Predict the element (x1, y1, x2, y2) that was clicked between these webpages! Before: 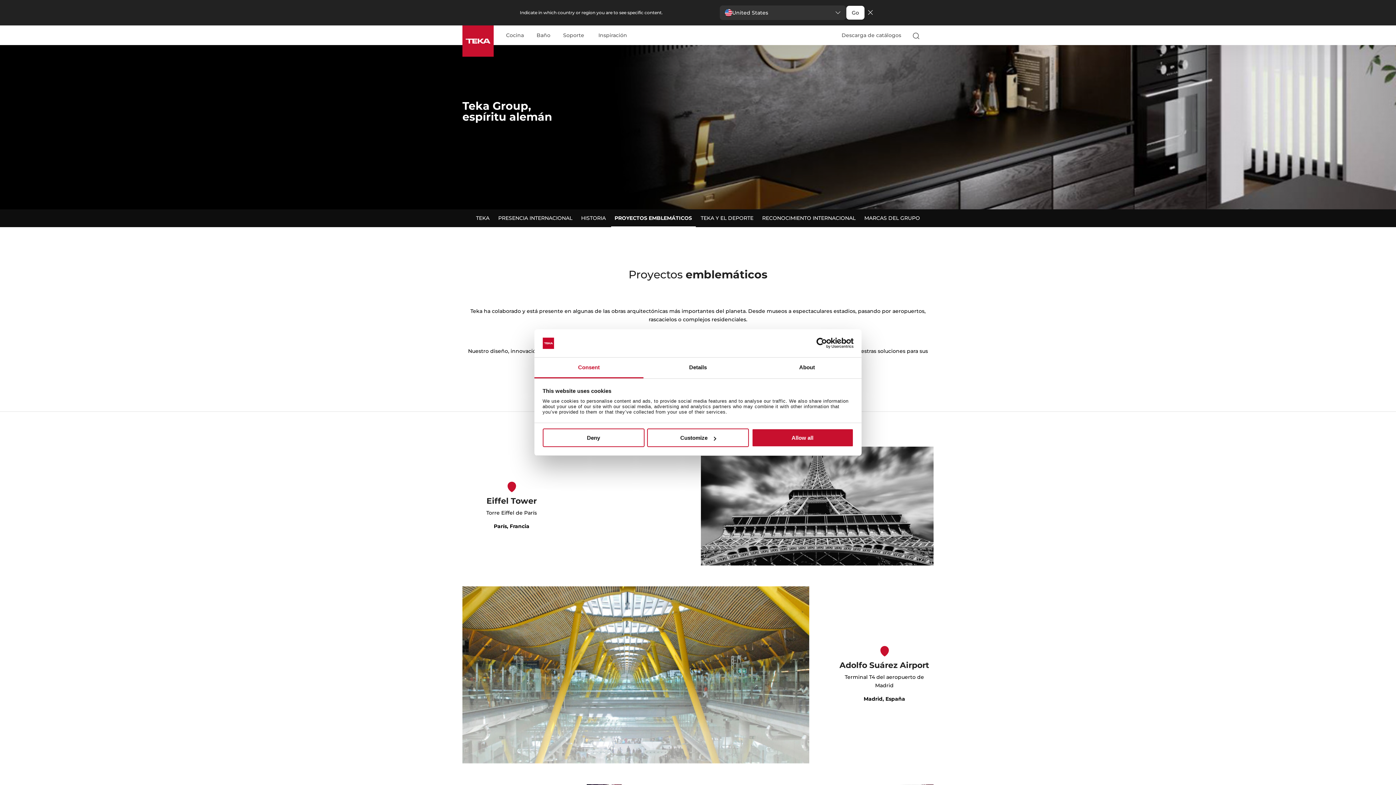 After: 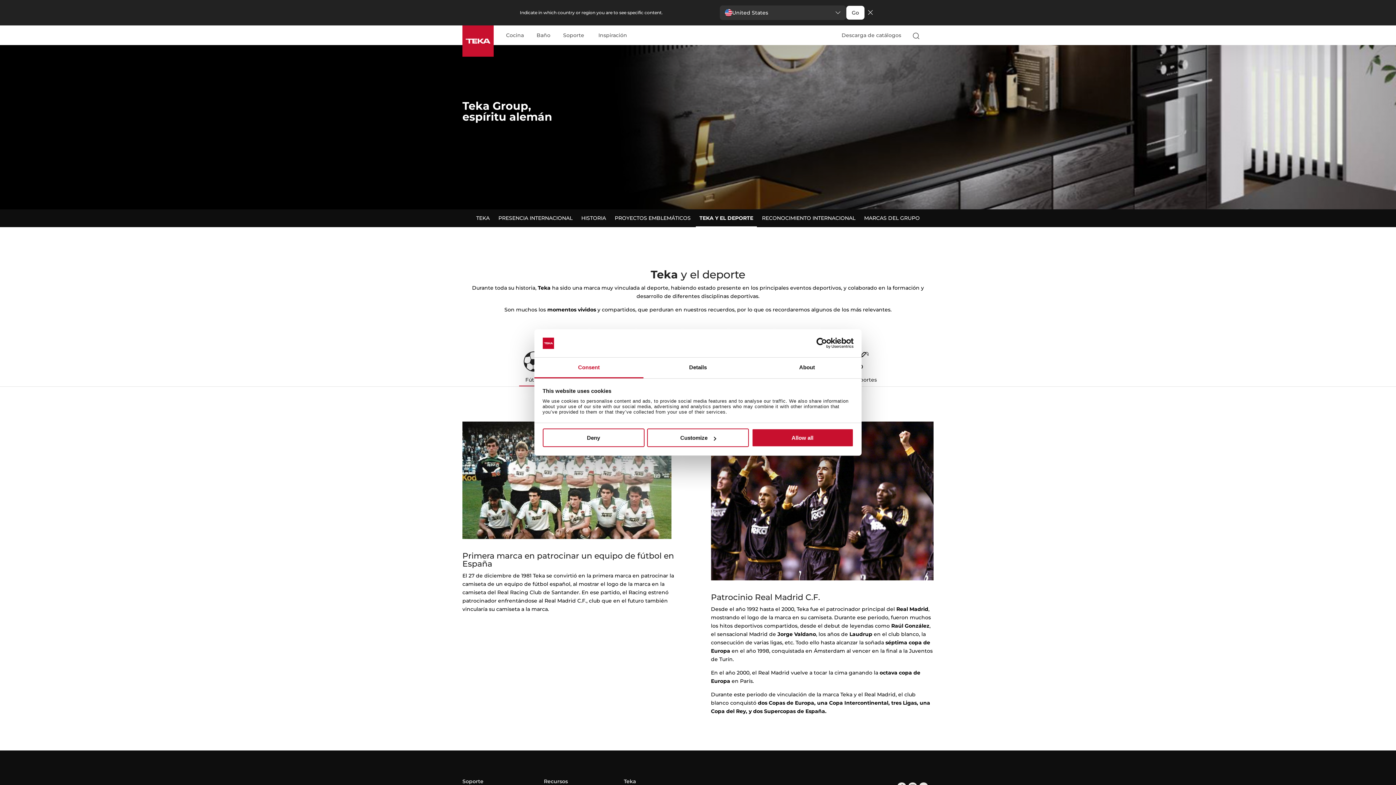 Action: label: TEKA Y EL DEPORTE bbox: (697, 209, 757, 227)